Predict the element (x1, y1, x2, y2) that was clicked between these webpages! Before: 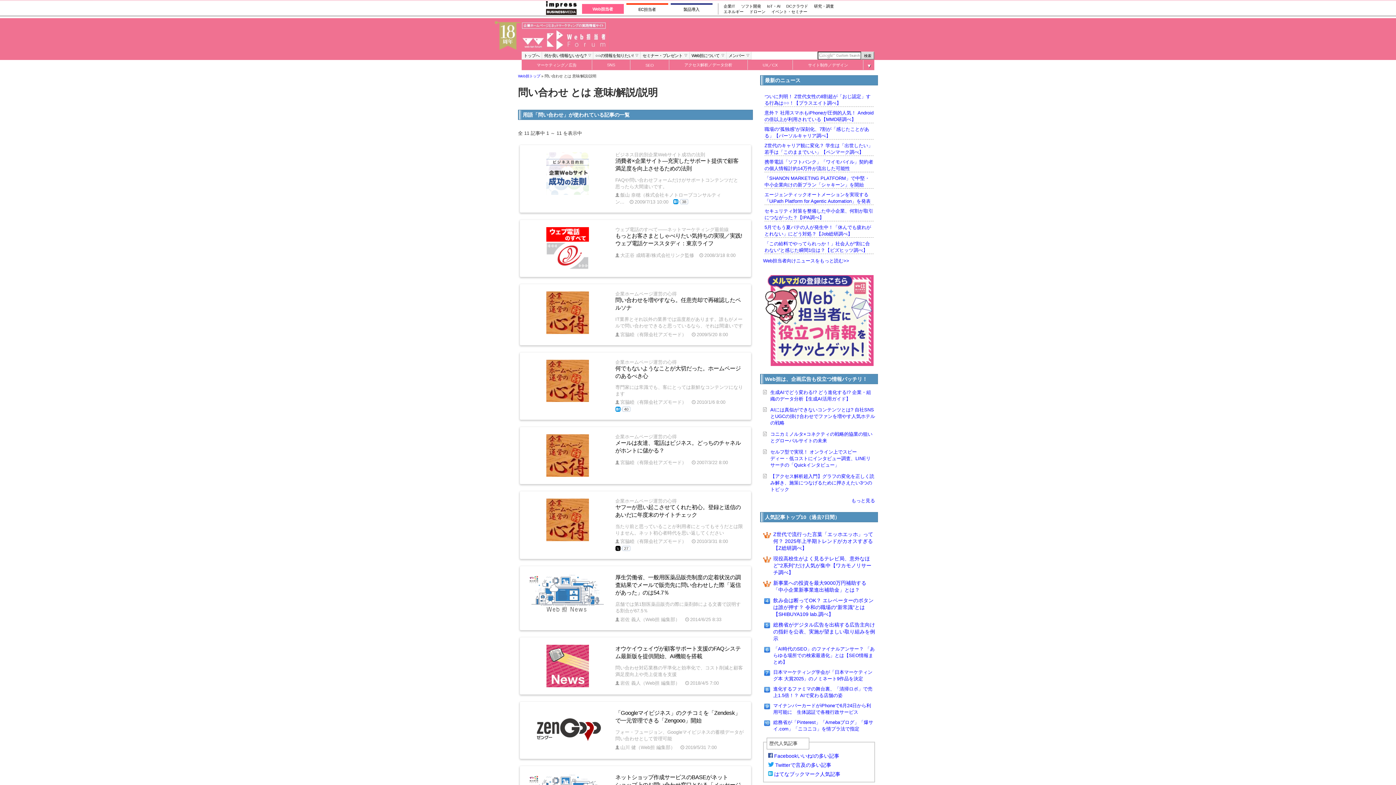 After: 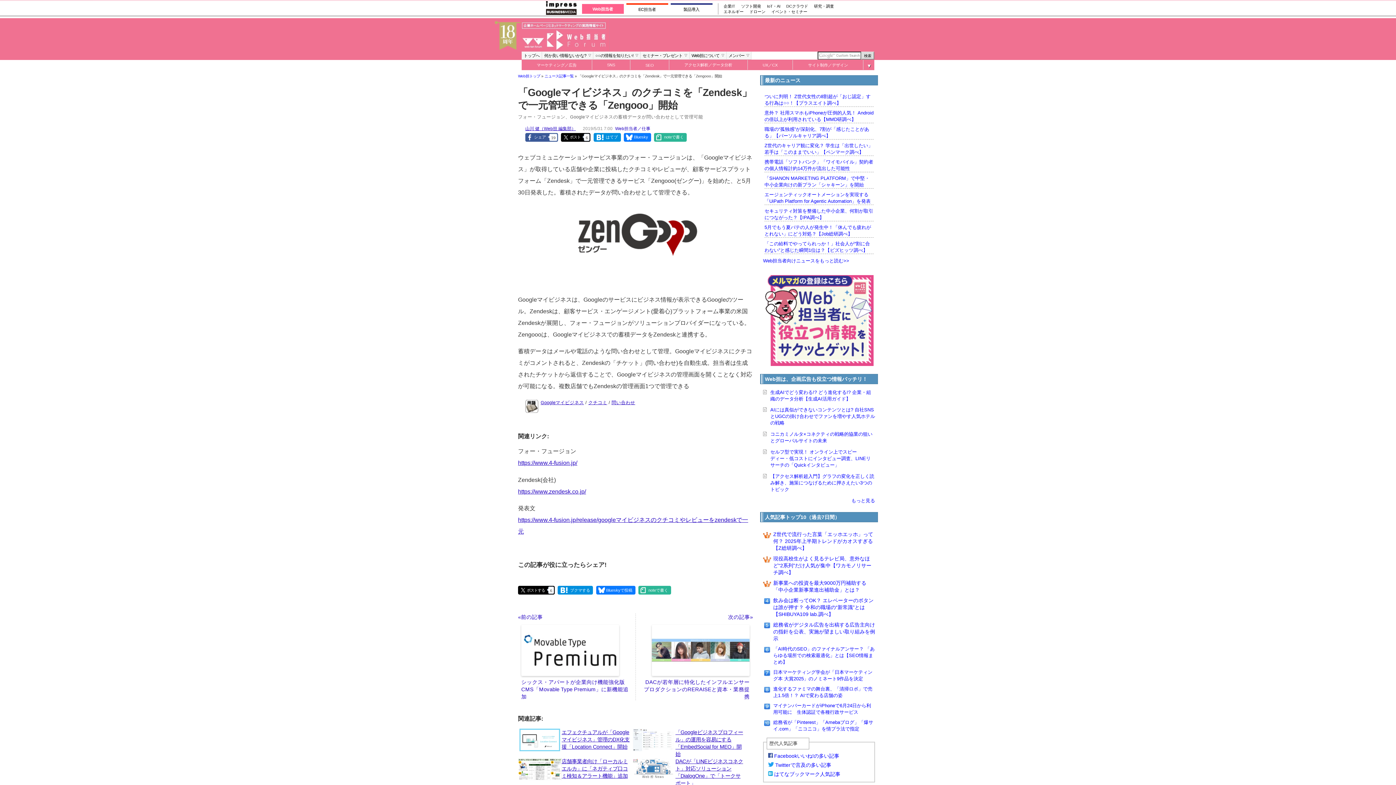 Action: bbox: (527, 709, 608, 751)